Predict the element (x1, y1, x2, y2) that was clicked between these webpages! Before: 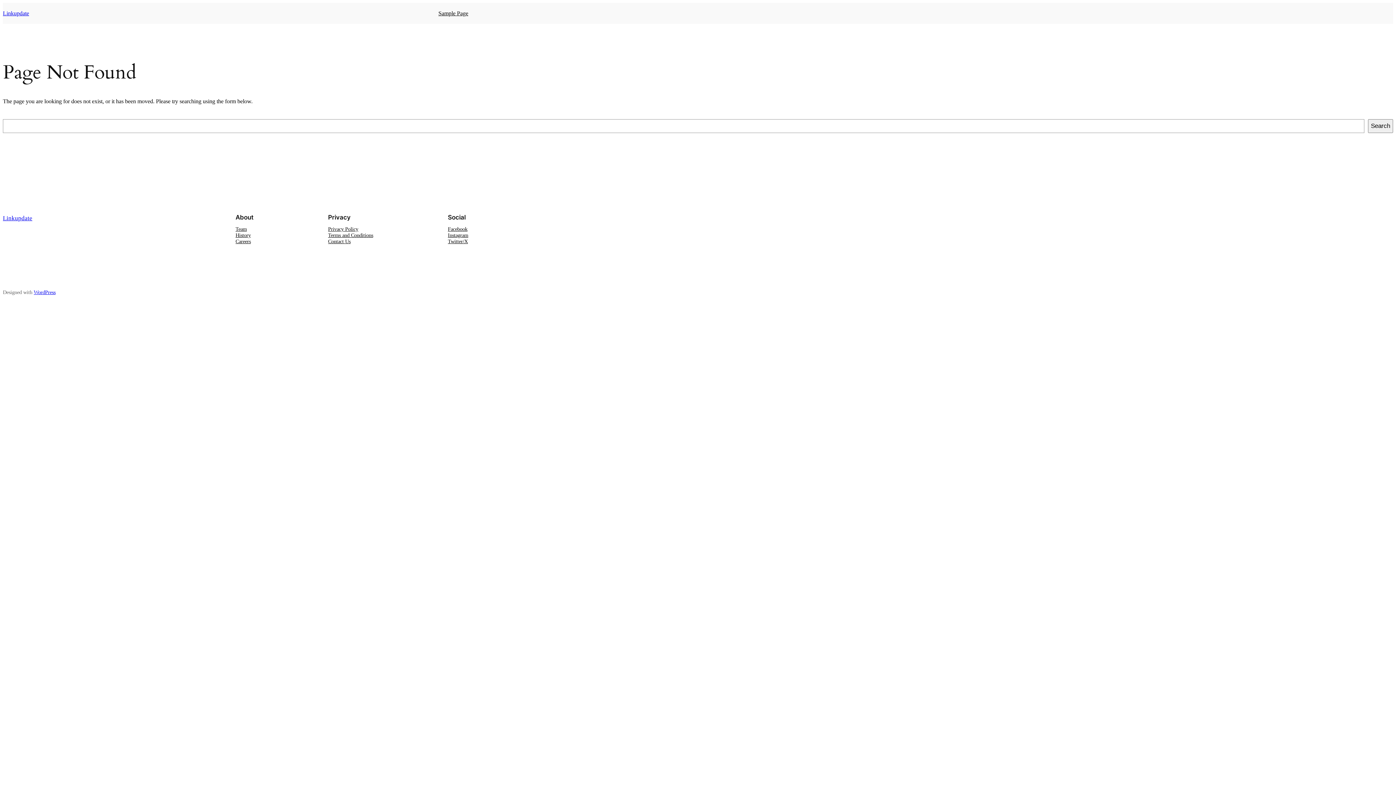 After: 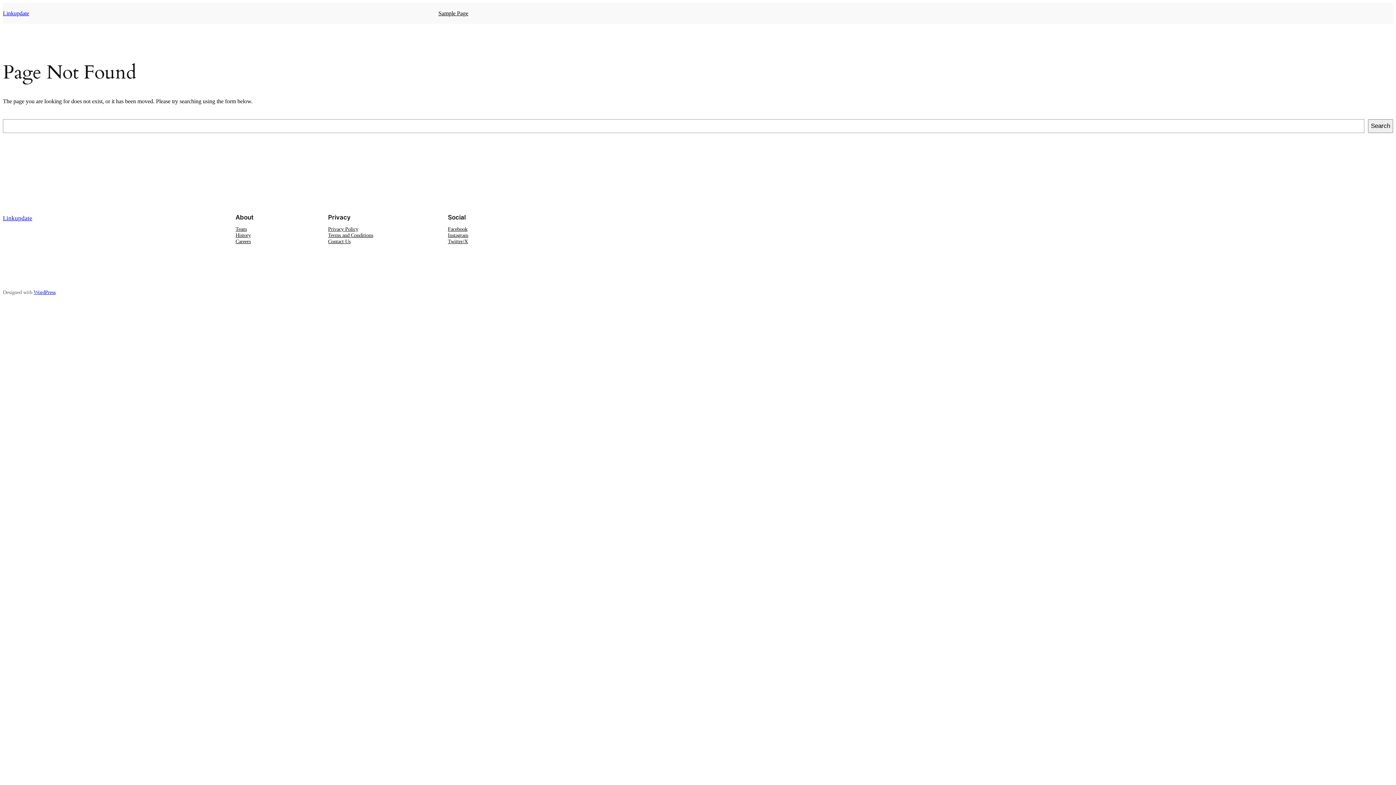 Action: label: Privacy Policy bbox: (328, 226, 358, 232)